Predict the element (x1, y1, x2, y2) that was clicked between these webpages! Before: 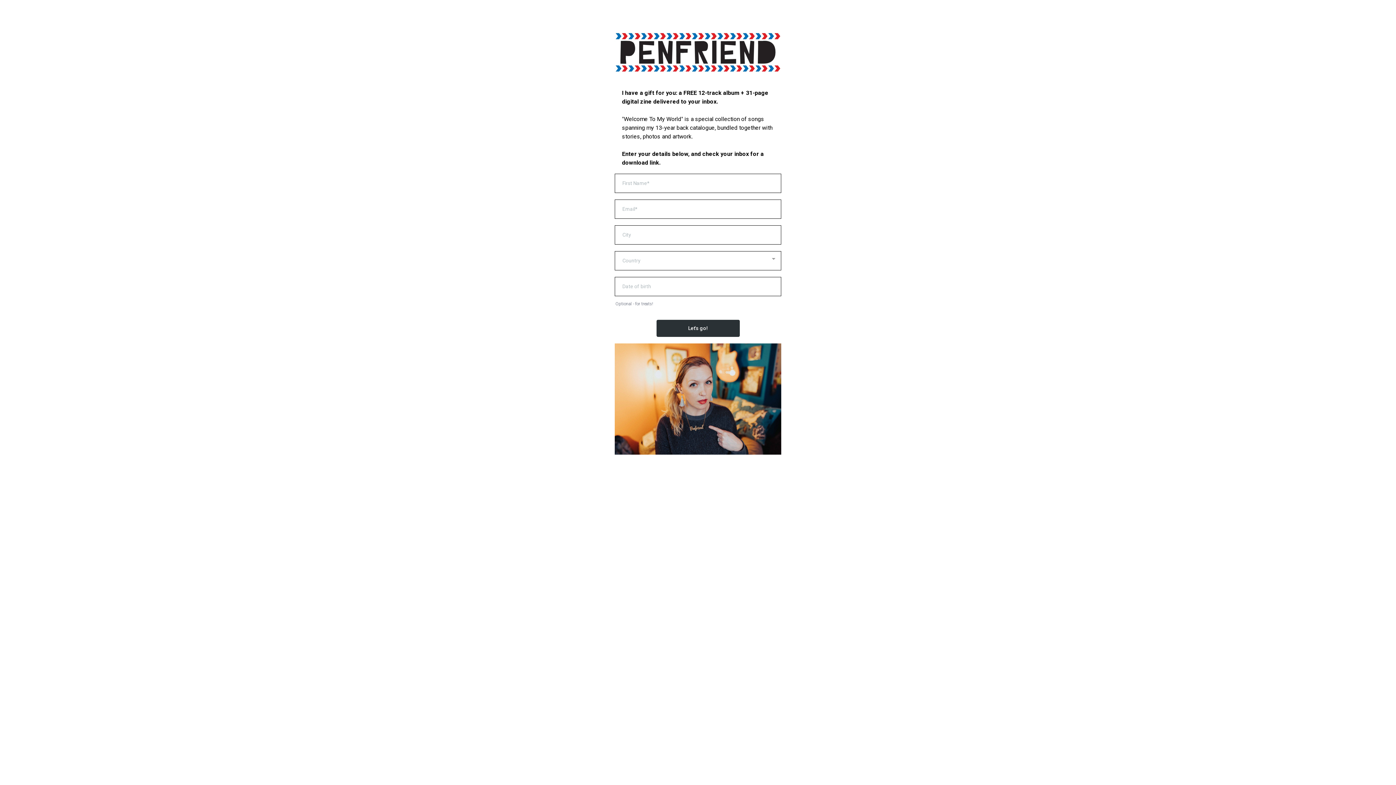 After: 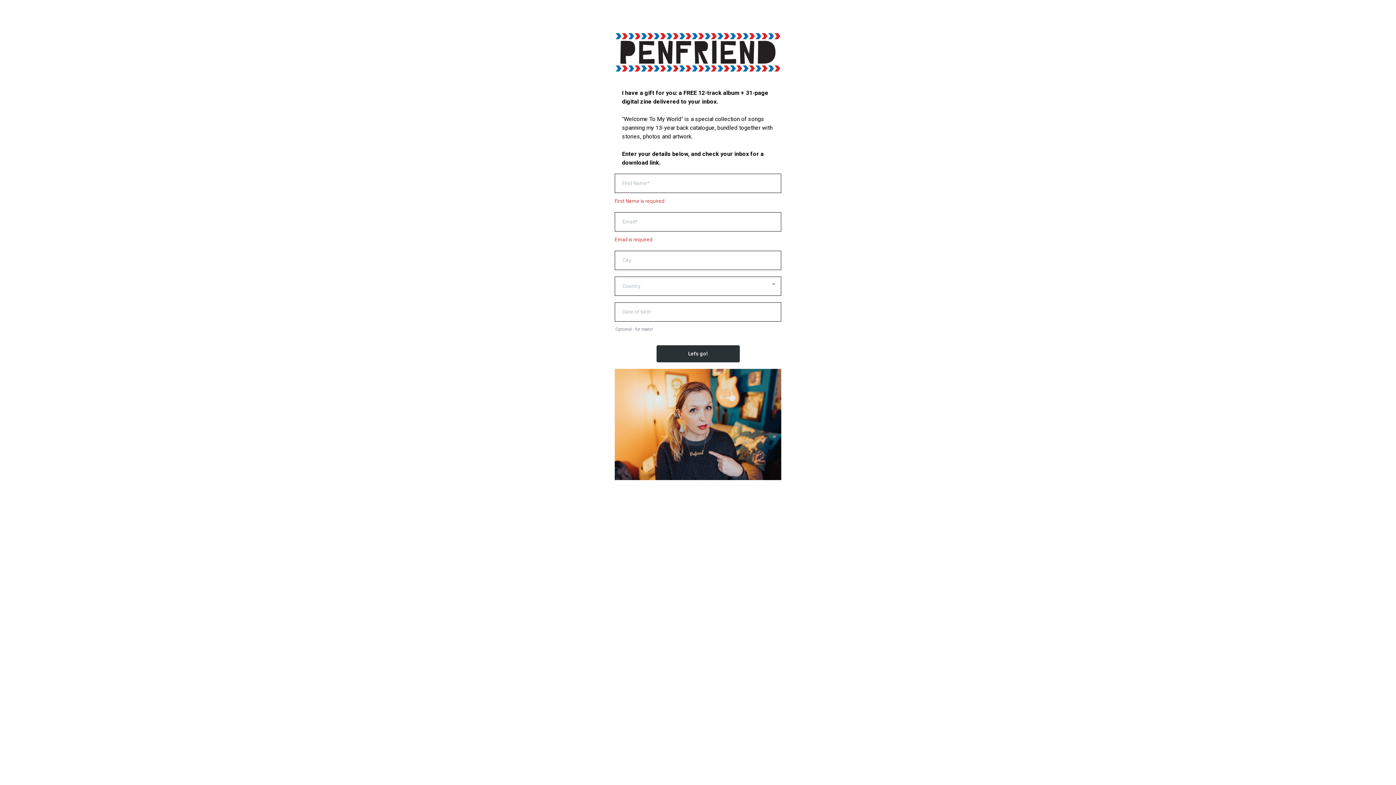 Action: bbox: (656, 320, 739, 337) label: Let's go!